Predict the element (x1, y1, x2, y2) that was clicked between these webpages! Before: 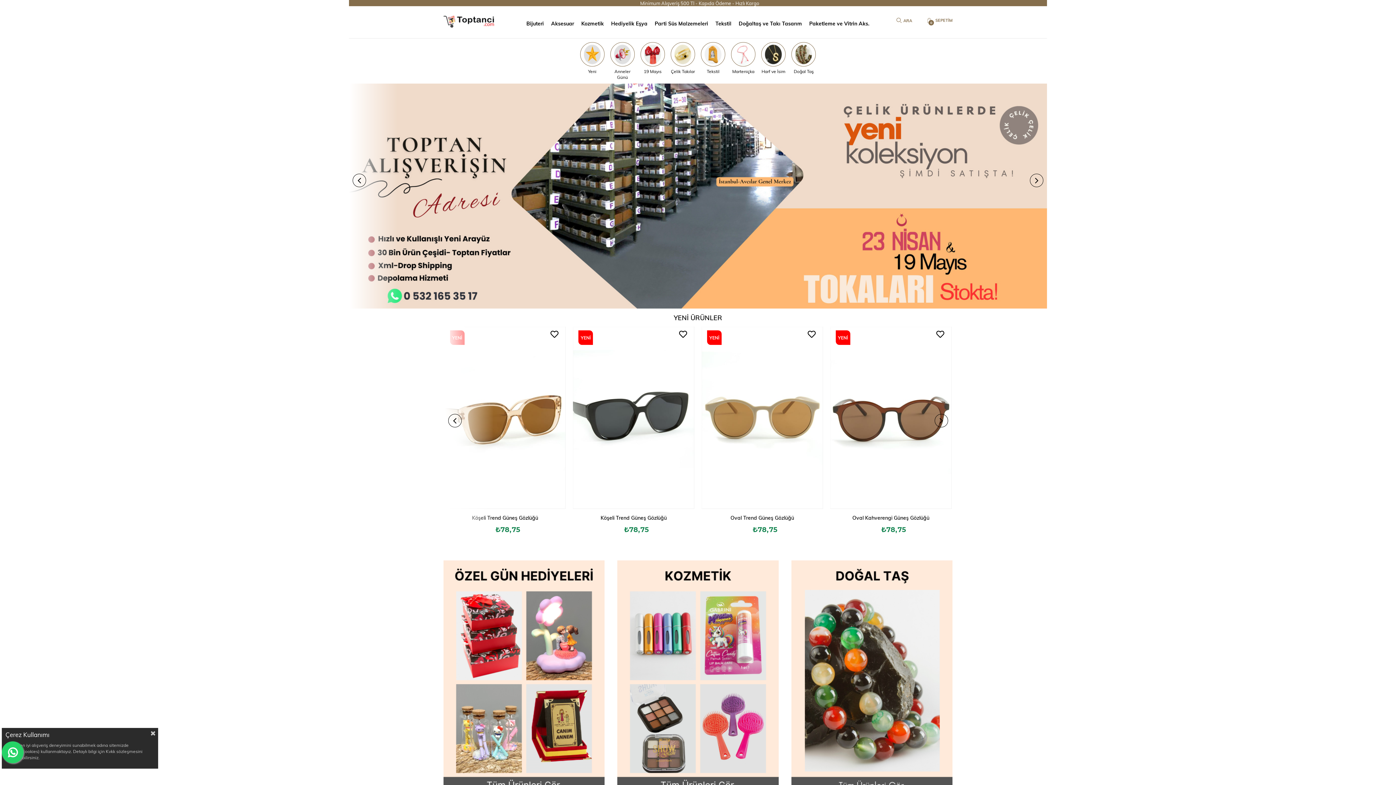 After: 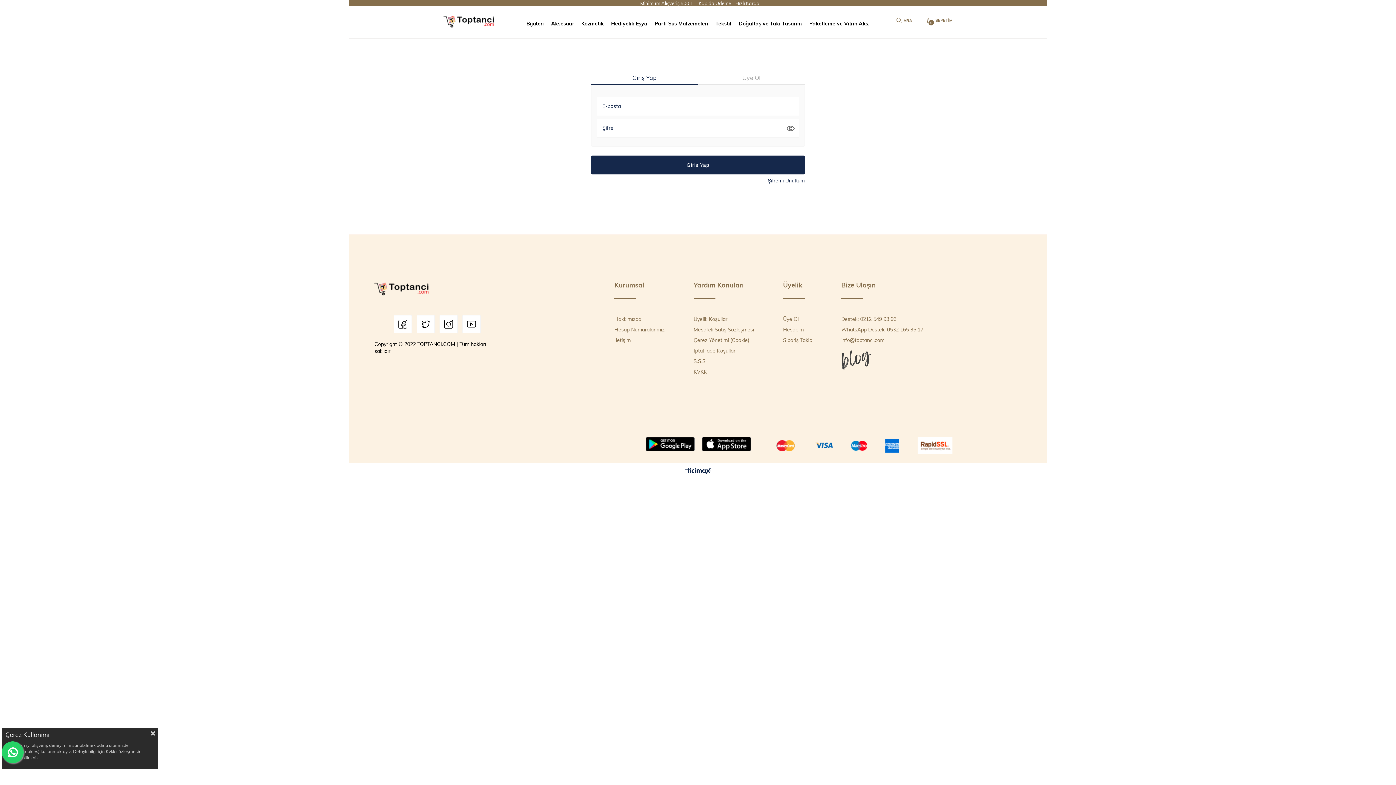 Action: label:  Favorilere Ekle bbox: (679, 330, 687, 338)